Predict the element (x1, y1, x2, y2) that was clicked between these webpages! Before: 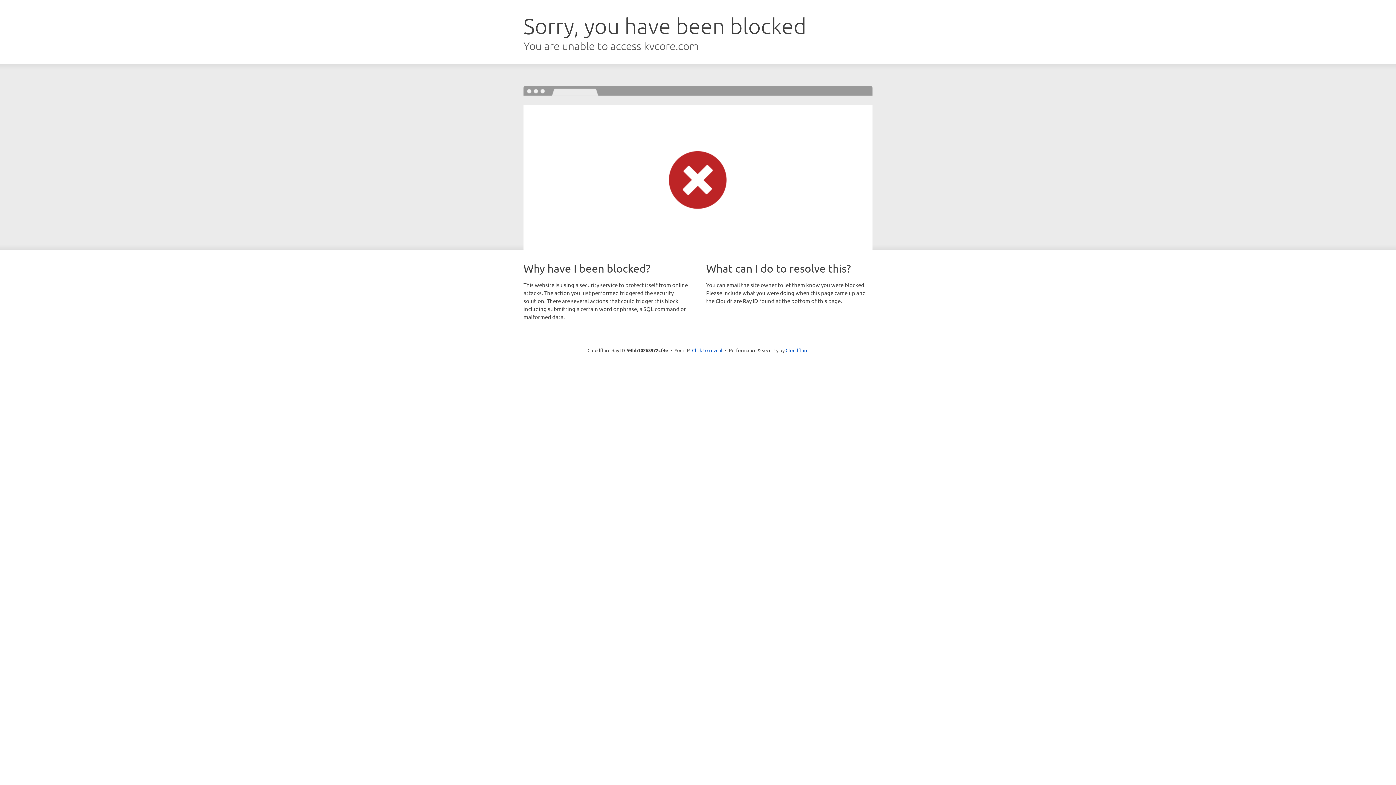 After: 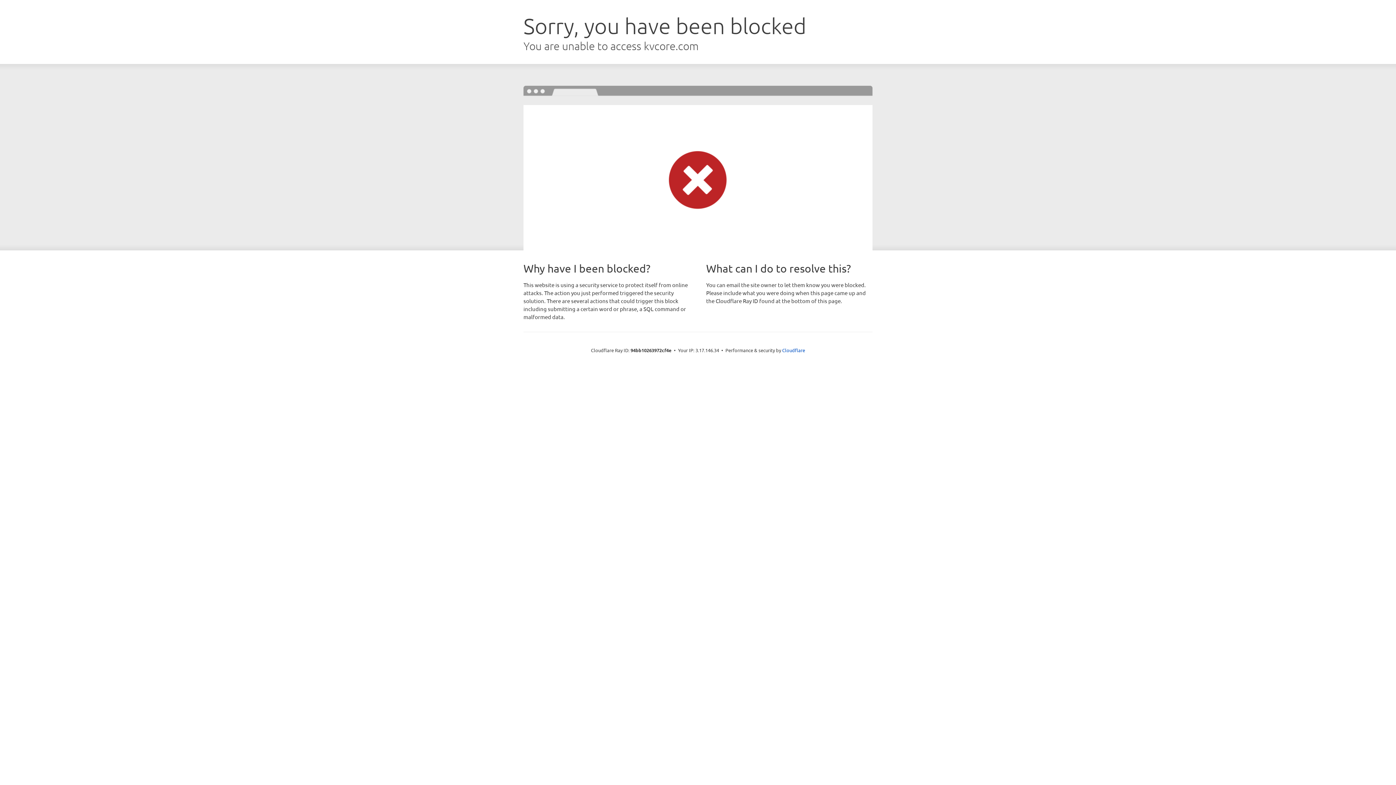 Action: label: Click to reveal bbox: (692, 346, 722, 353)